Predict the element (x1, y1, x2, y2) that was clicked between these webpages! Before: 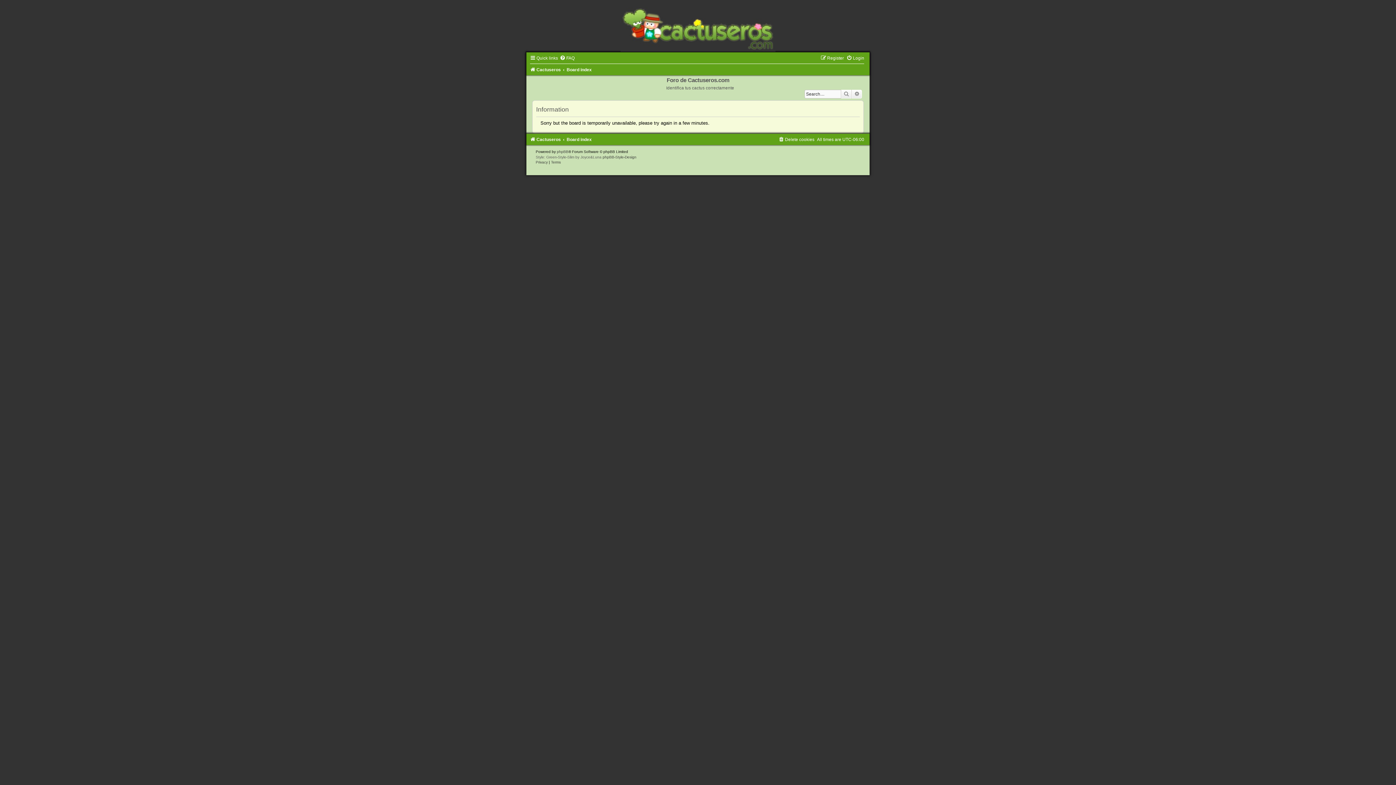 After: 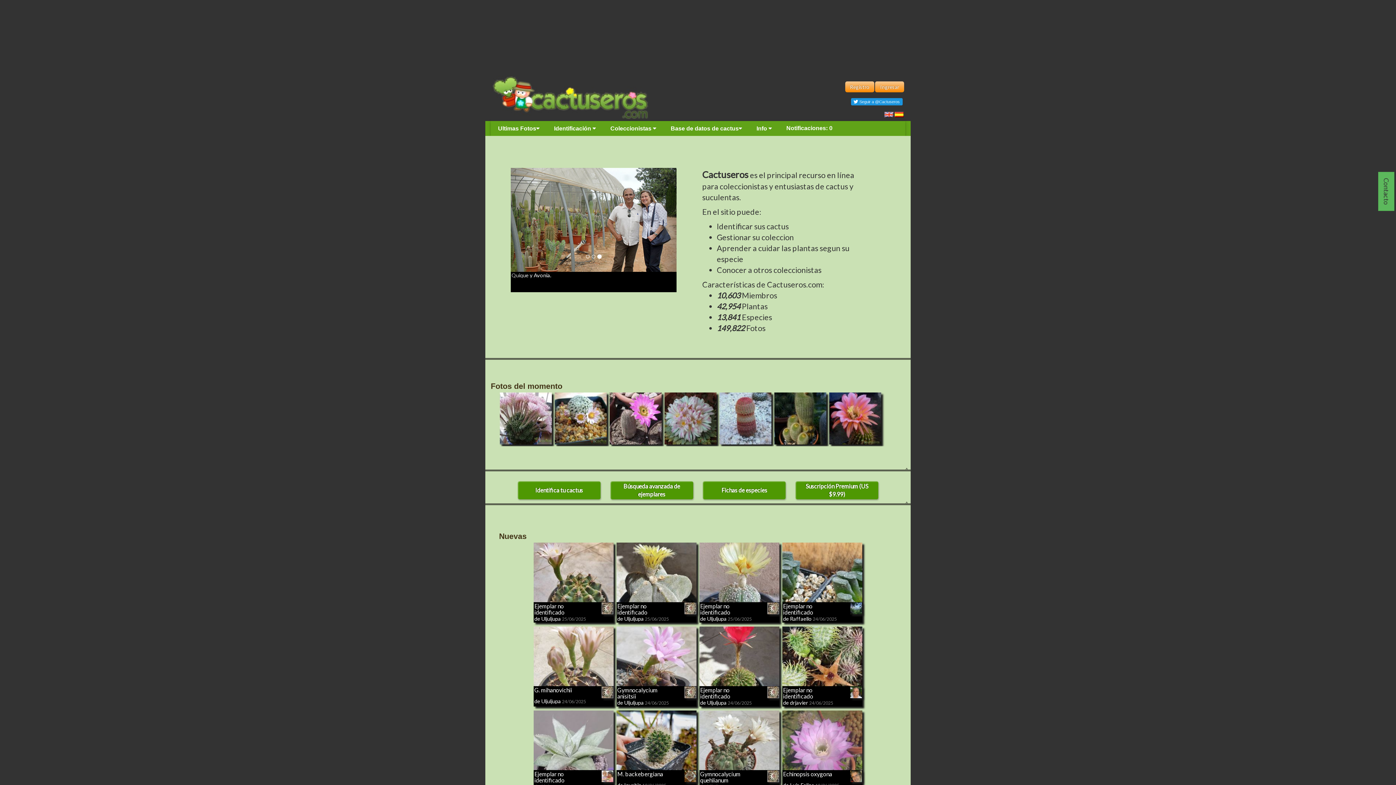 Action: bbox: (530, 67, 560, 72) label: Cactuseros